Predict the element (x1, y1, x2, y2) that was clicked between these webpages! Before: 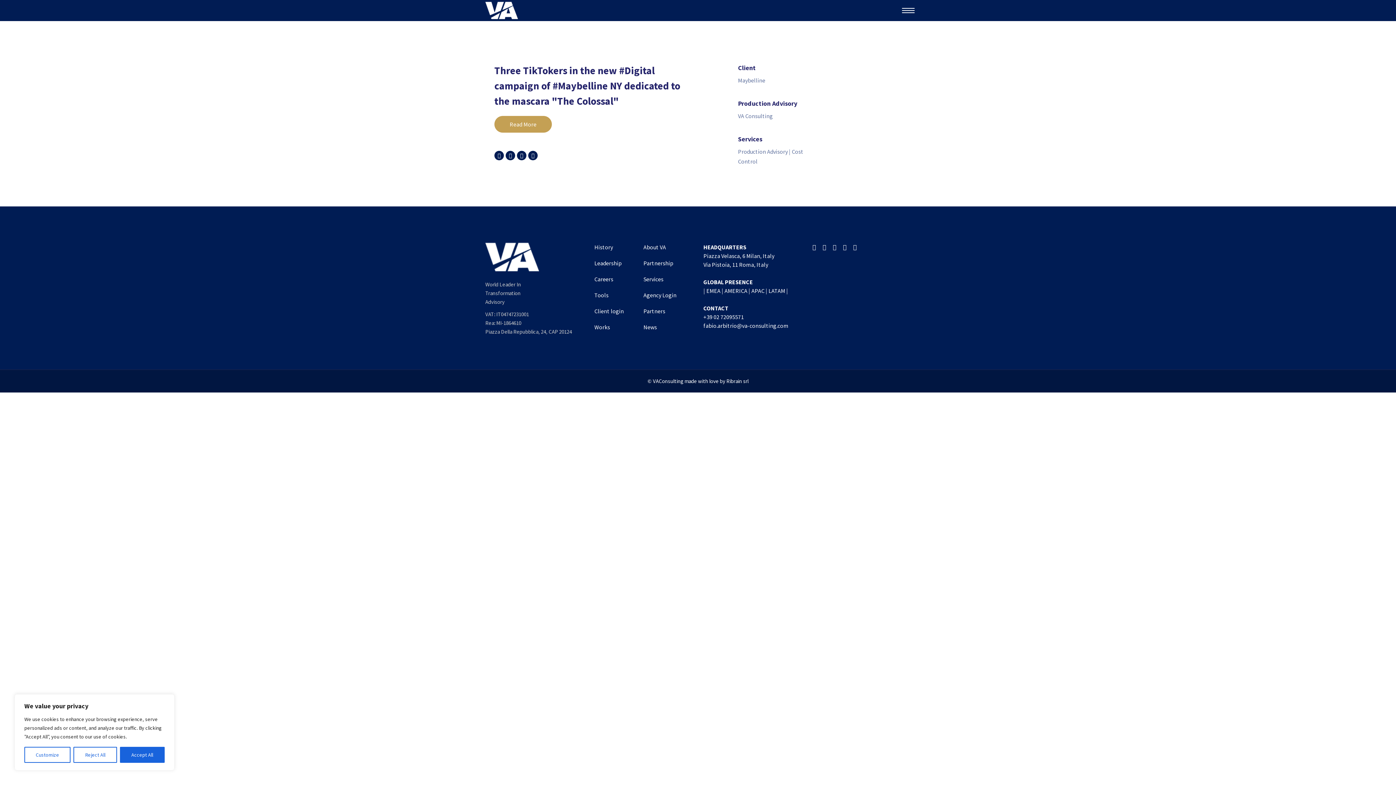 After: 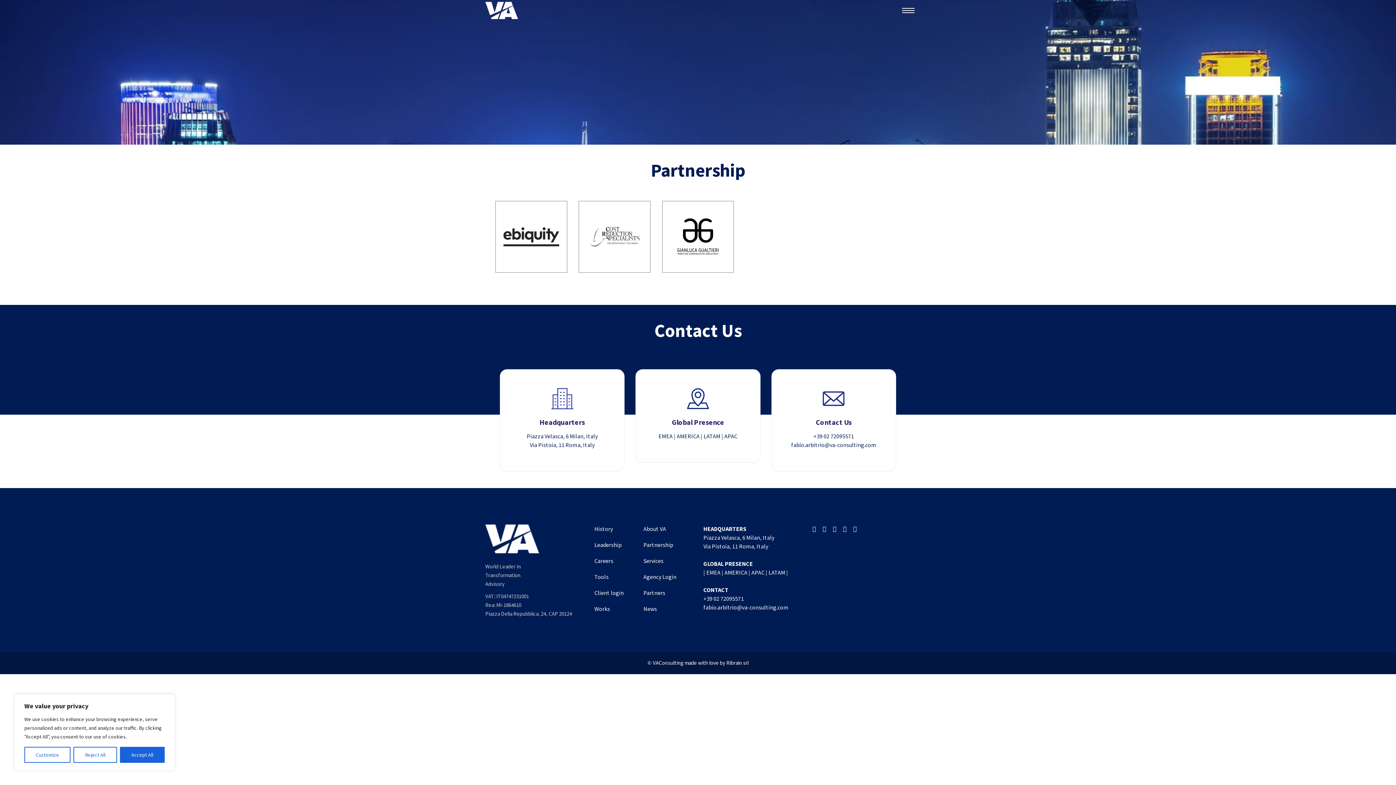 Action: label: Partnership bbox: (643, 258, 673, 268)